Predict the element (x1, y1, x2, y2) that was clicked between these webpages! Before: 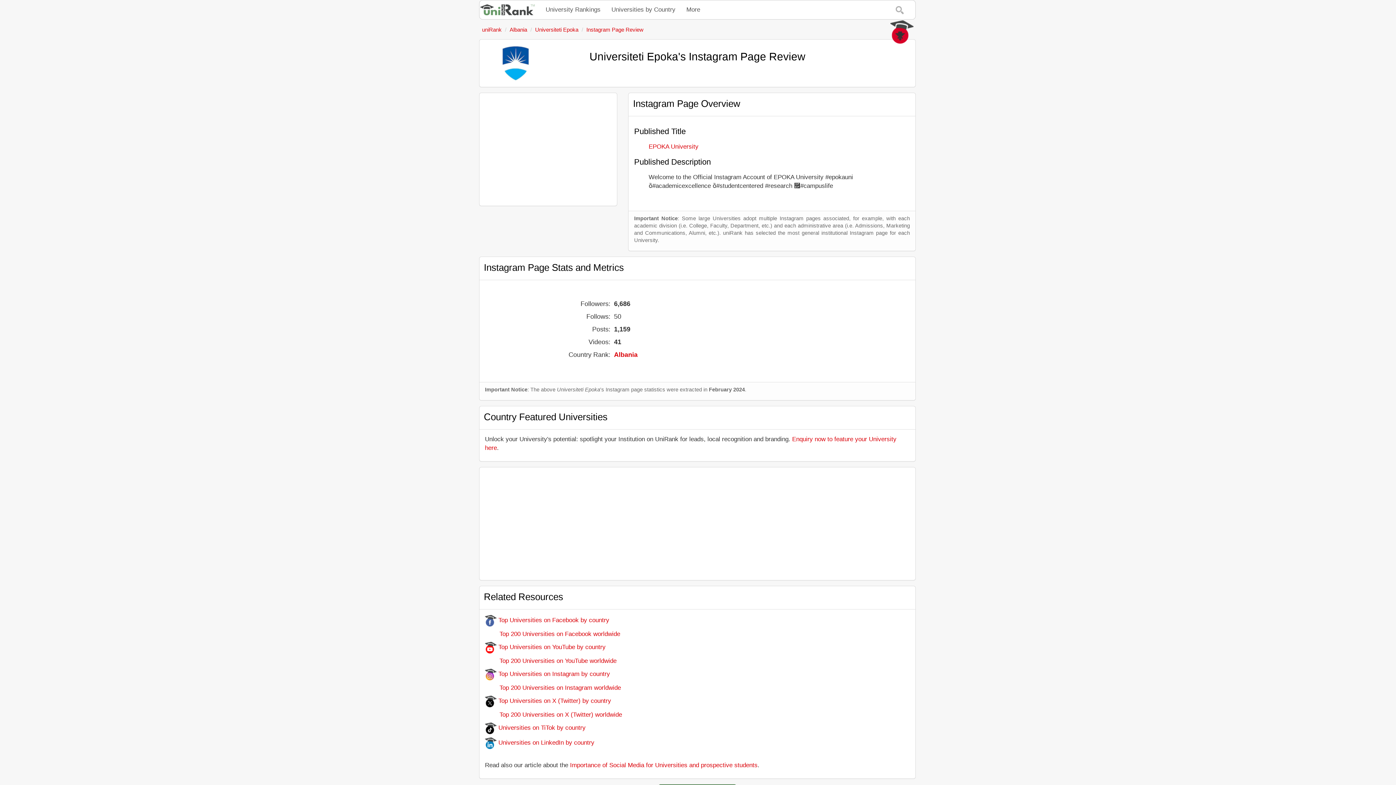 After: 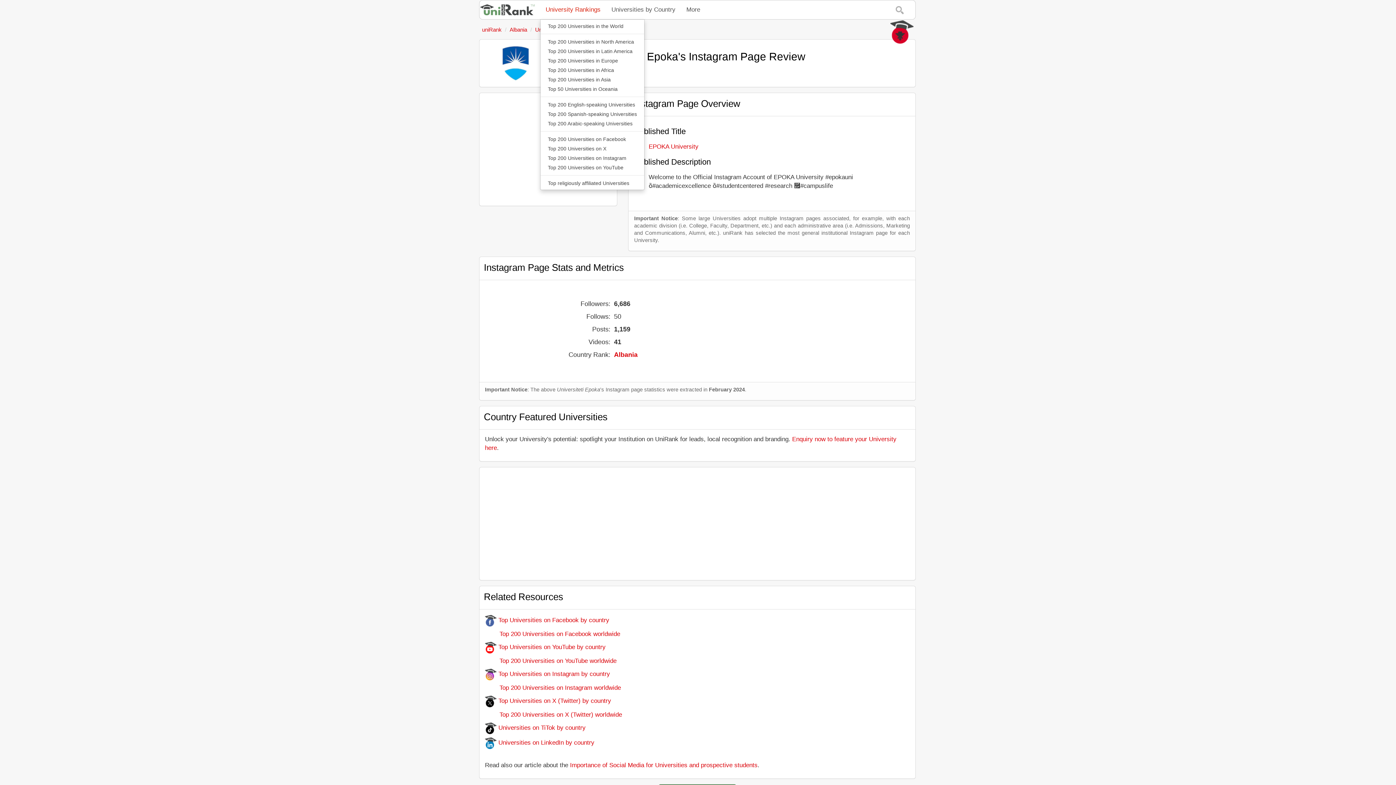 Action: bbox: (540, 0, 606, 19) label: University Rankings